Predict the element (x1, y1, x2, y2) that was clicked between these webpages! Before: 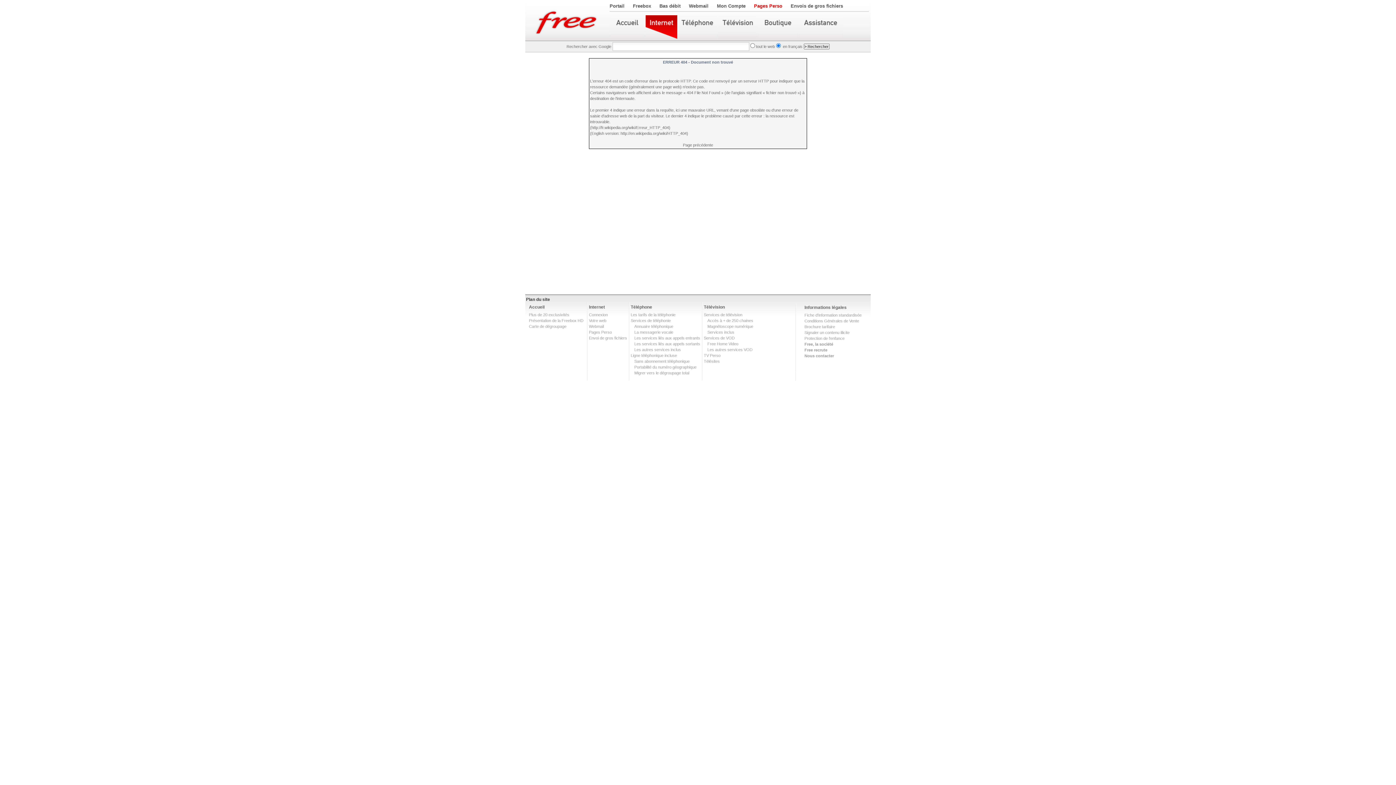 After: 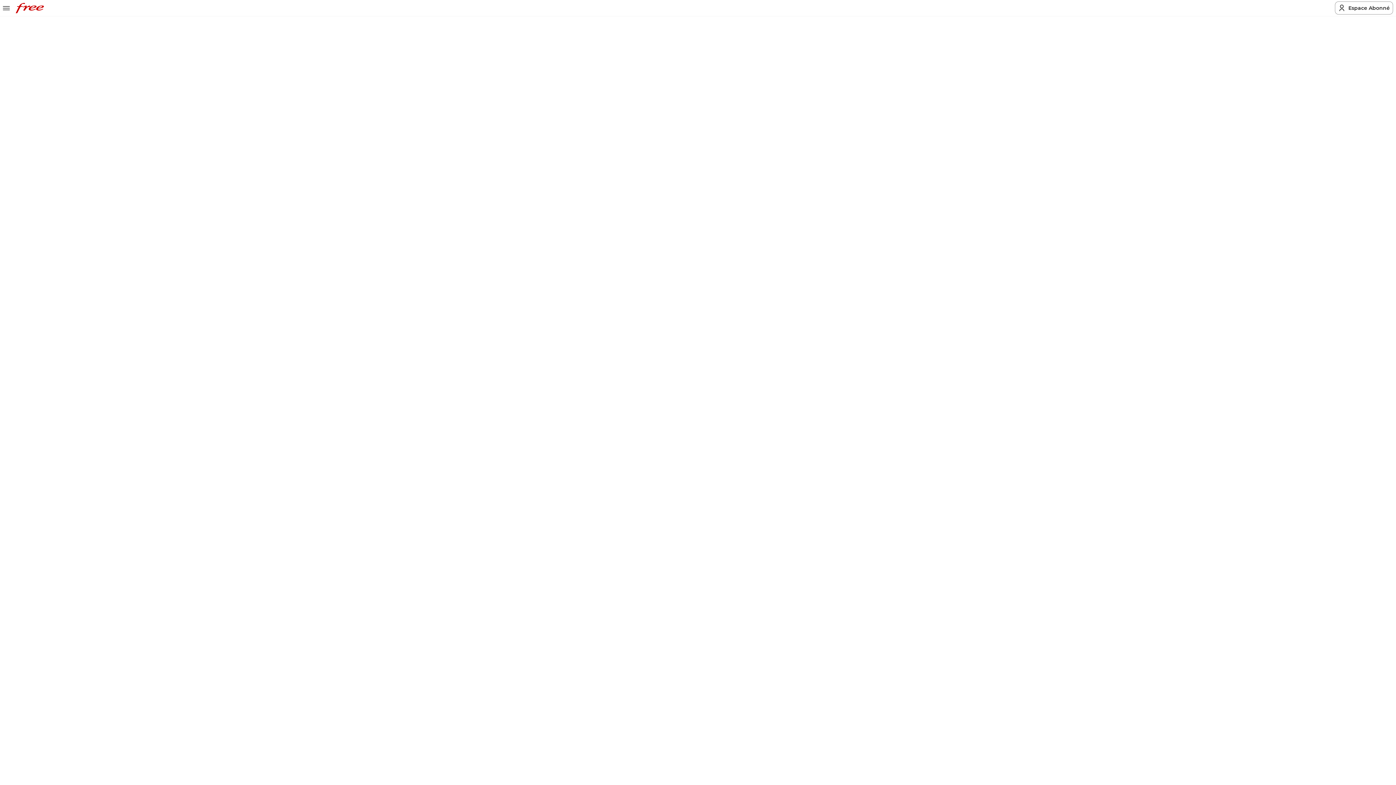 Action: label: Services de téléphonie bbox: (630, 318, 670, 322)